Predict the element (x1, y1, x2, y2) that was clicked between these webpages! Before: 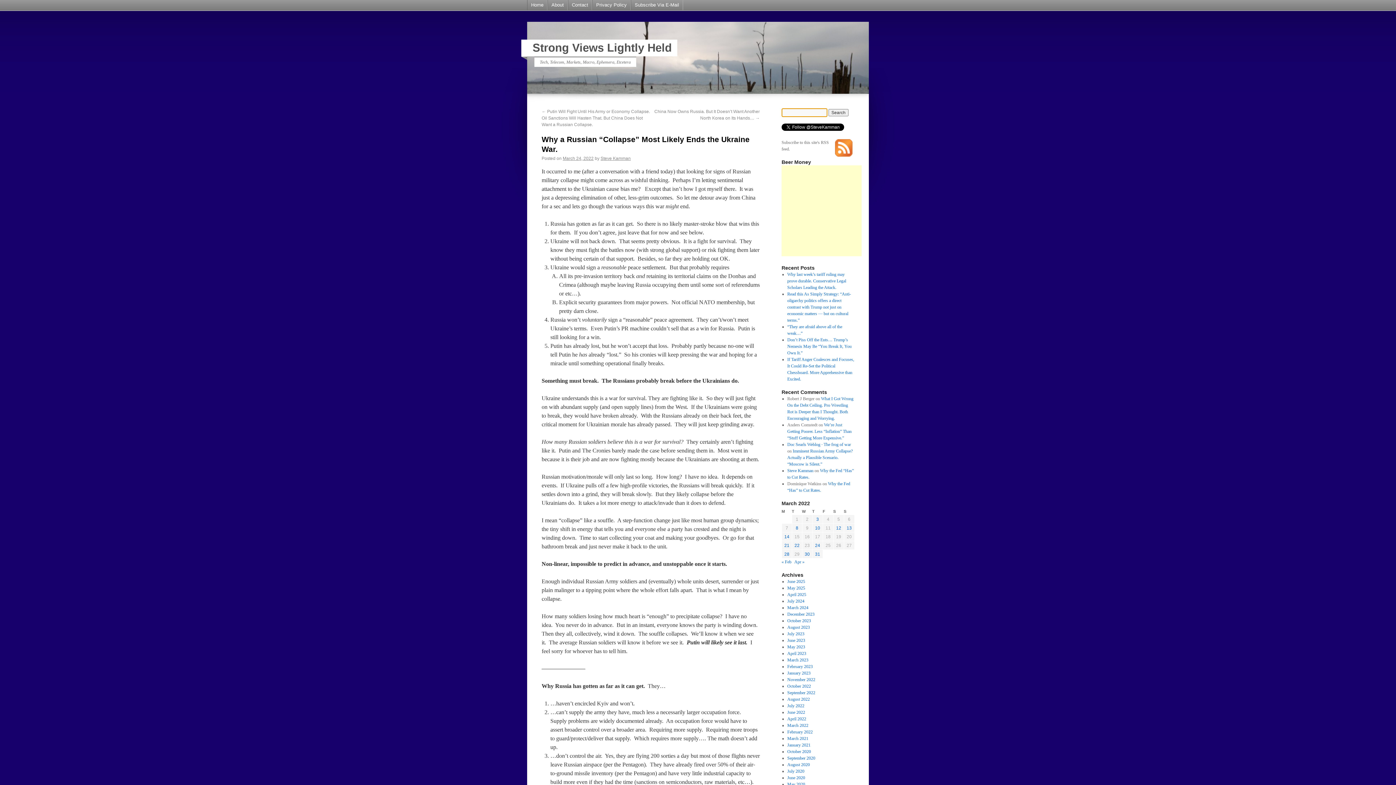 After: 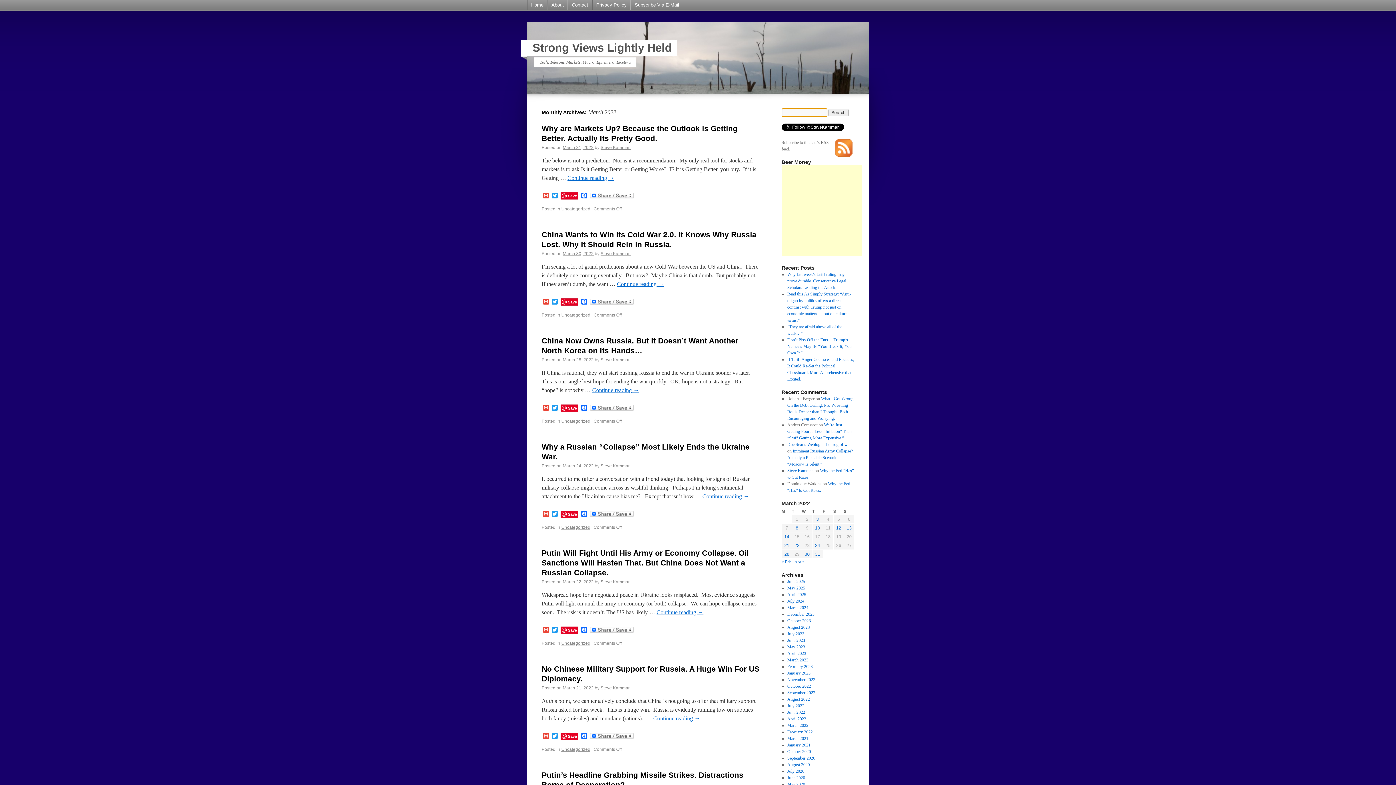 Action: bbox: (787, 723, 808, 728) label: March 2022